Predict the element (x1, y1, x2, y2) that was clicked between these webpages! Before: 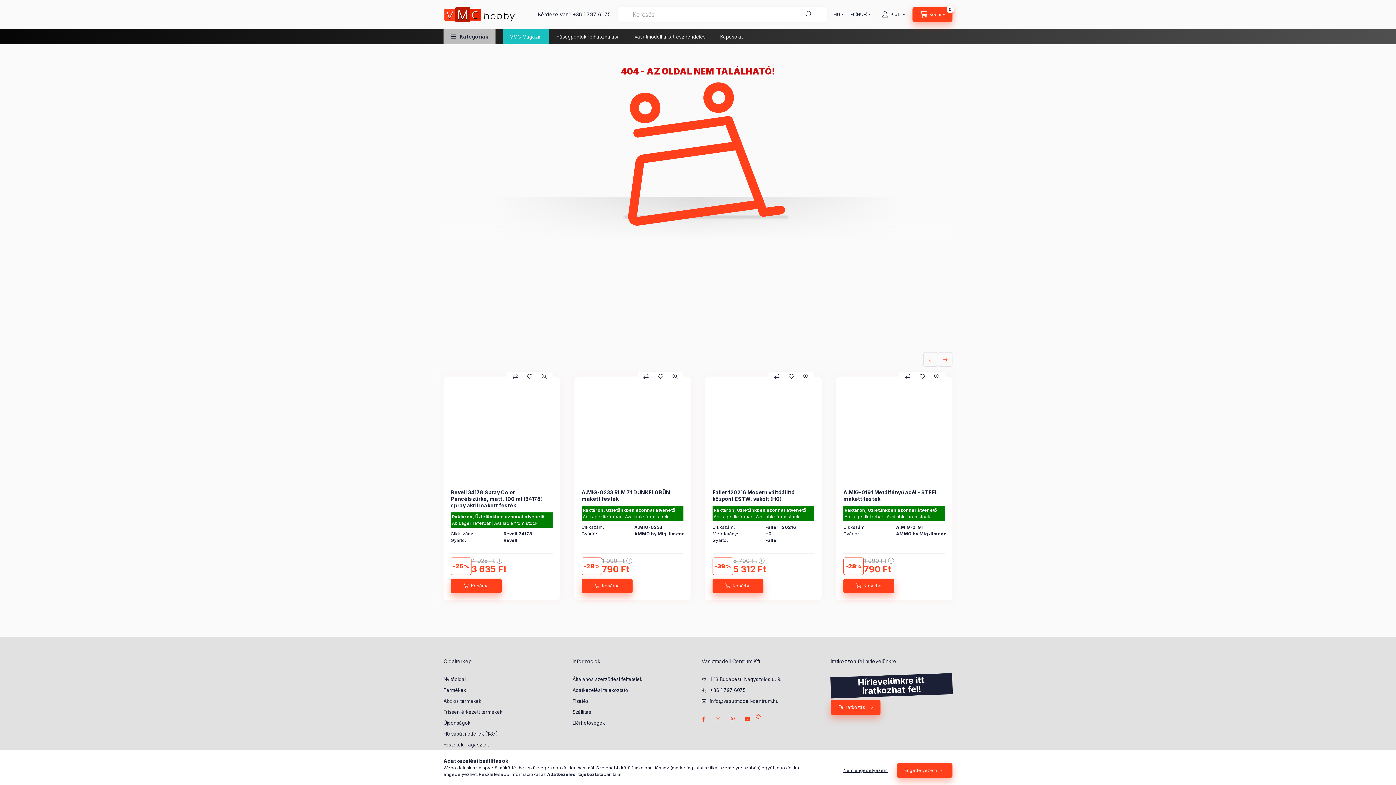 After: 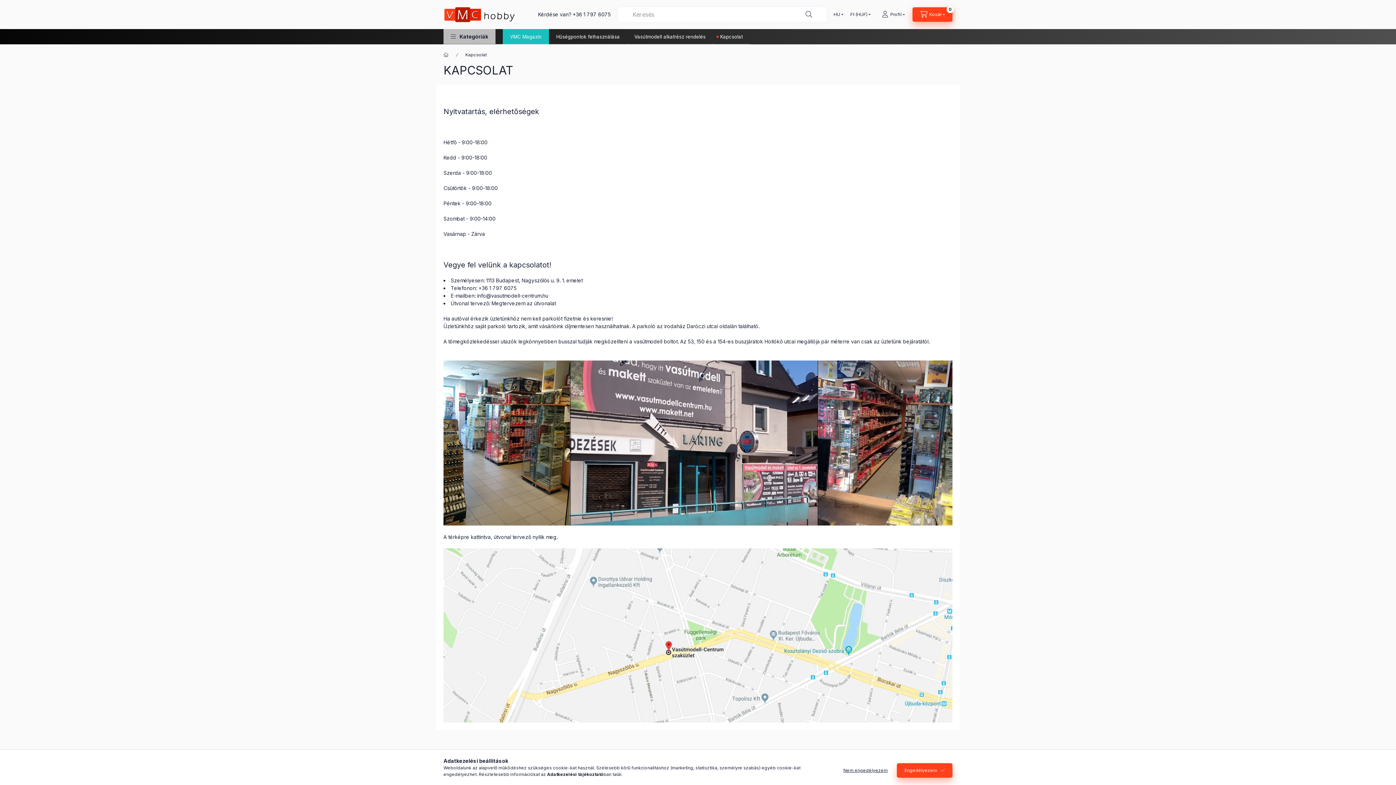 Action: label: Kapcsolat bbox: (713, 29, 750, 44)